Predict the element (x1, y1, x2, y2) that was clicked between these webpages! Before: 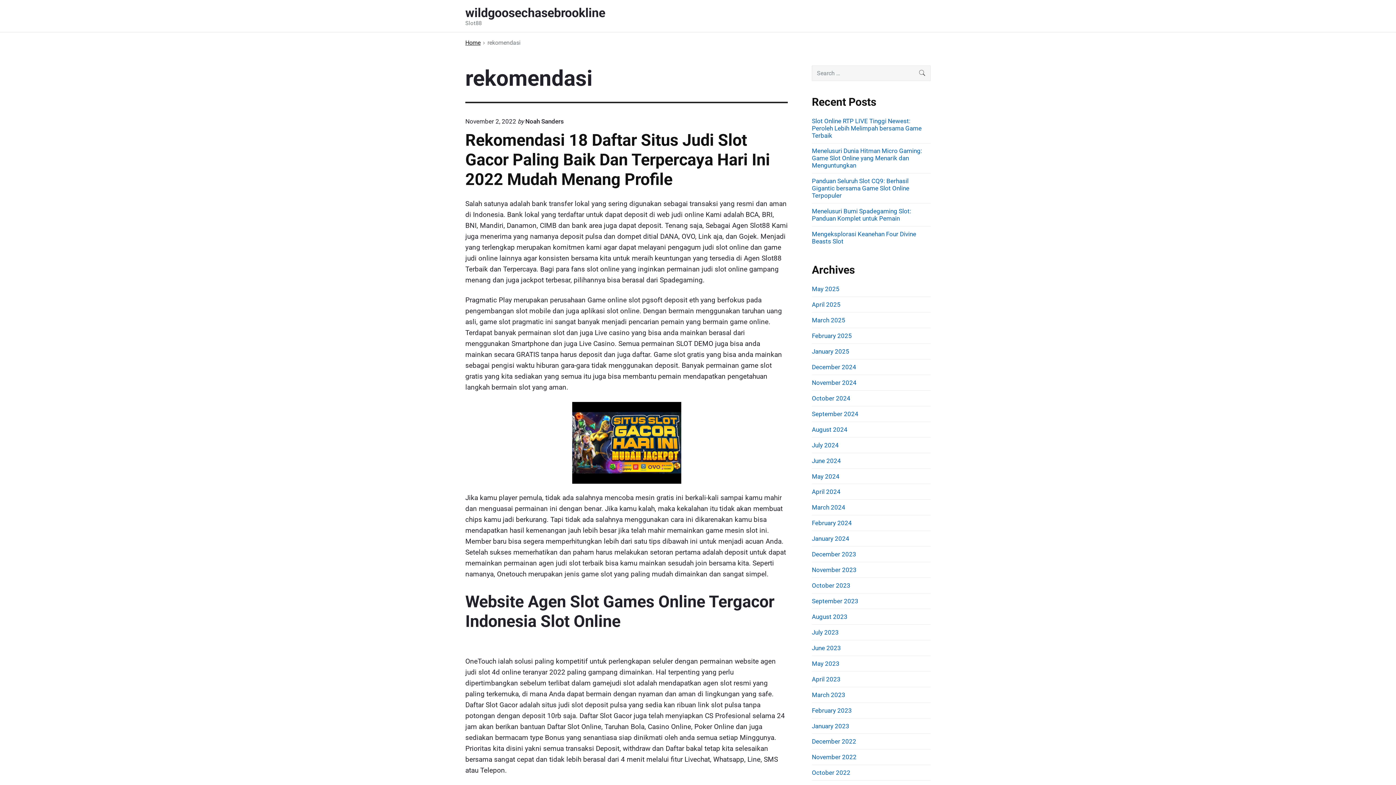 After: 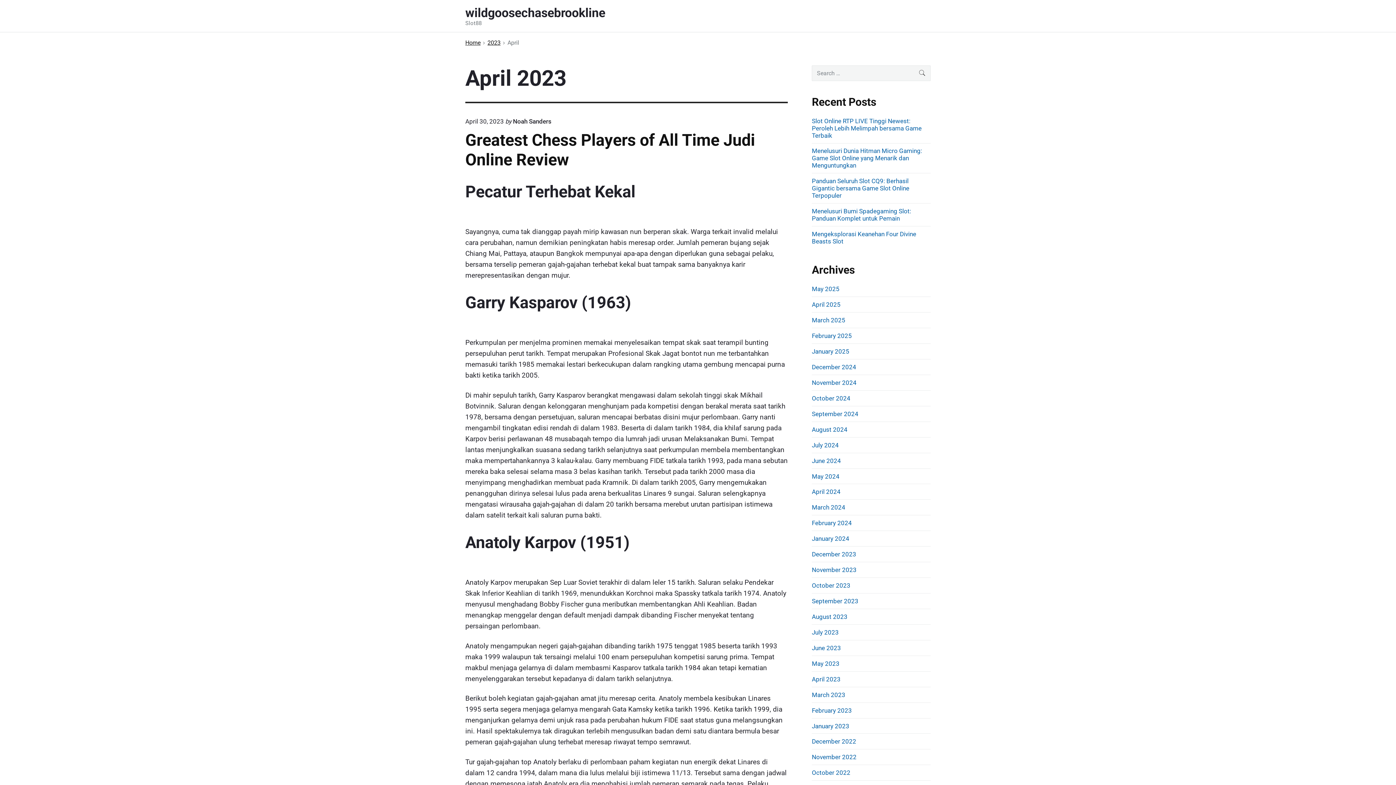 Action: label: April 2023 bbox: (812, 675, 840, 683)